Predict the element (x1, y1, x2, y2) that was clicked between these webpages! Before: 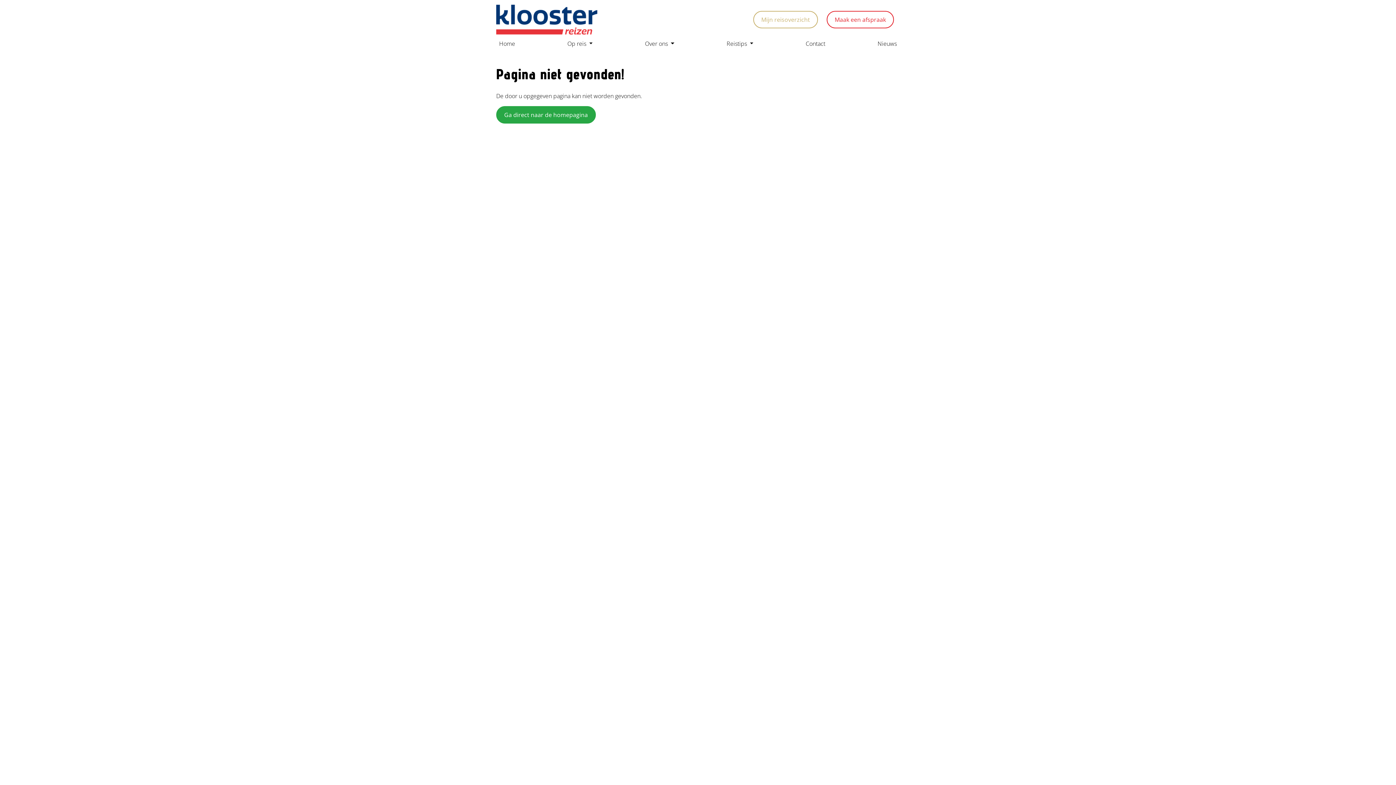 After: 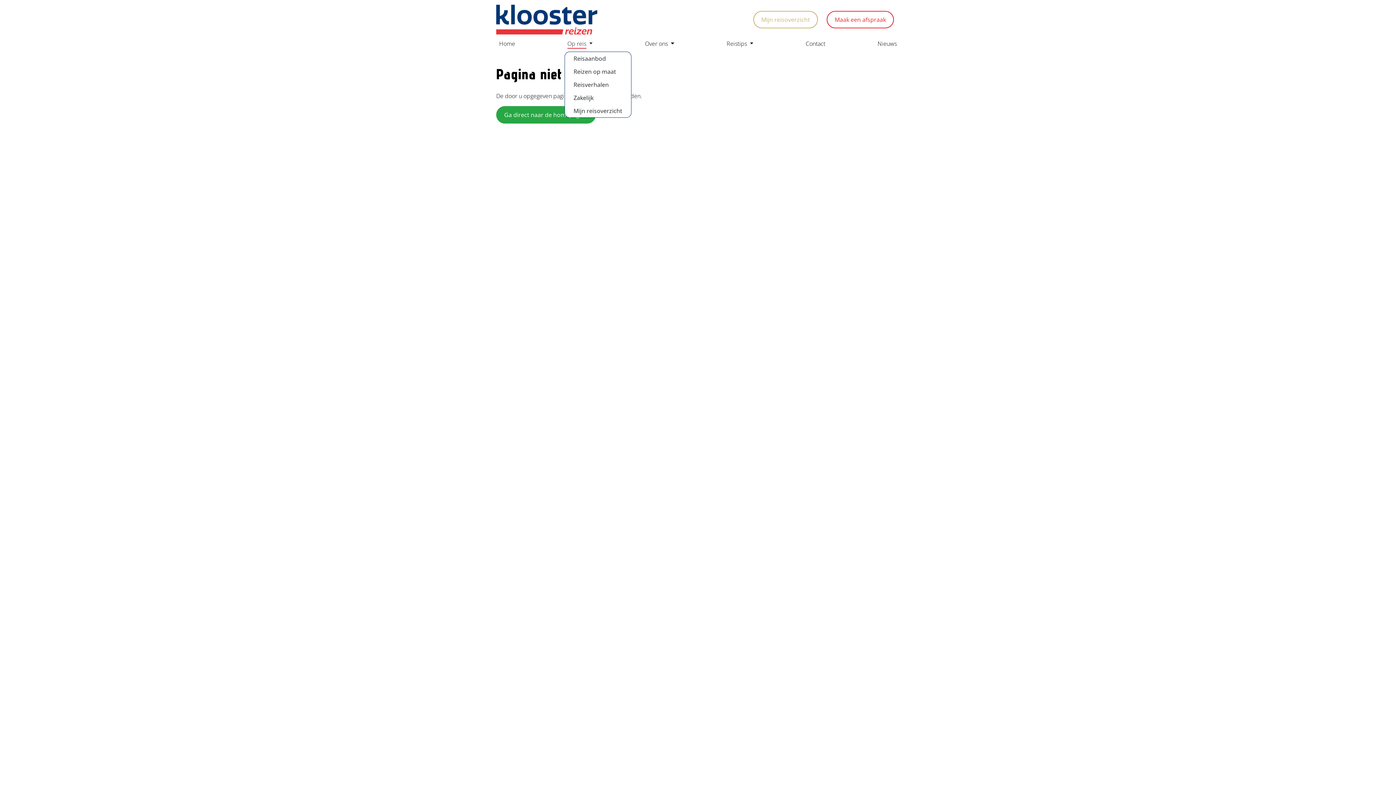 Action: label: Op reis  bbox: (564, 36, 595, 50)